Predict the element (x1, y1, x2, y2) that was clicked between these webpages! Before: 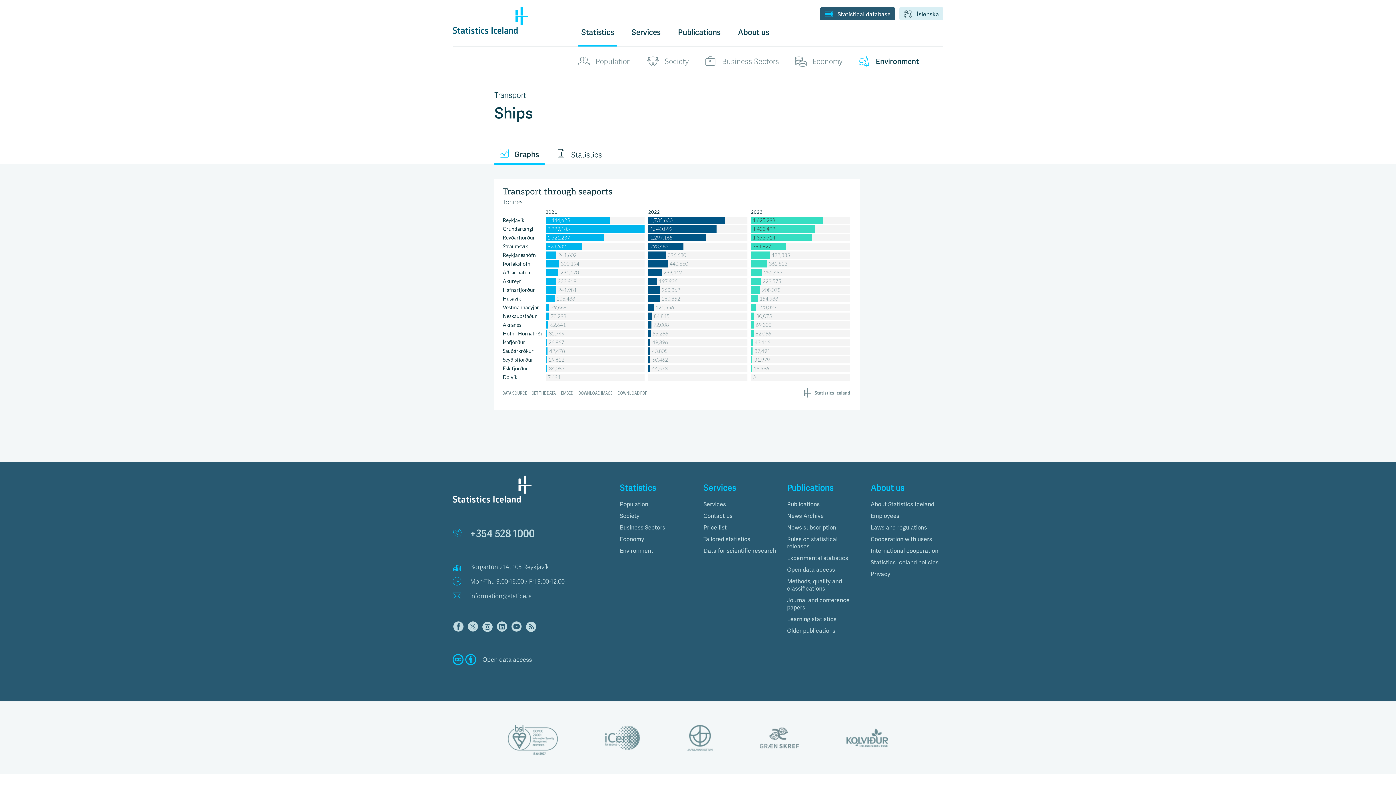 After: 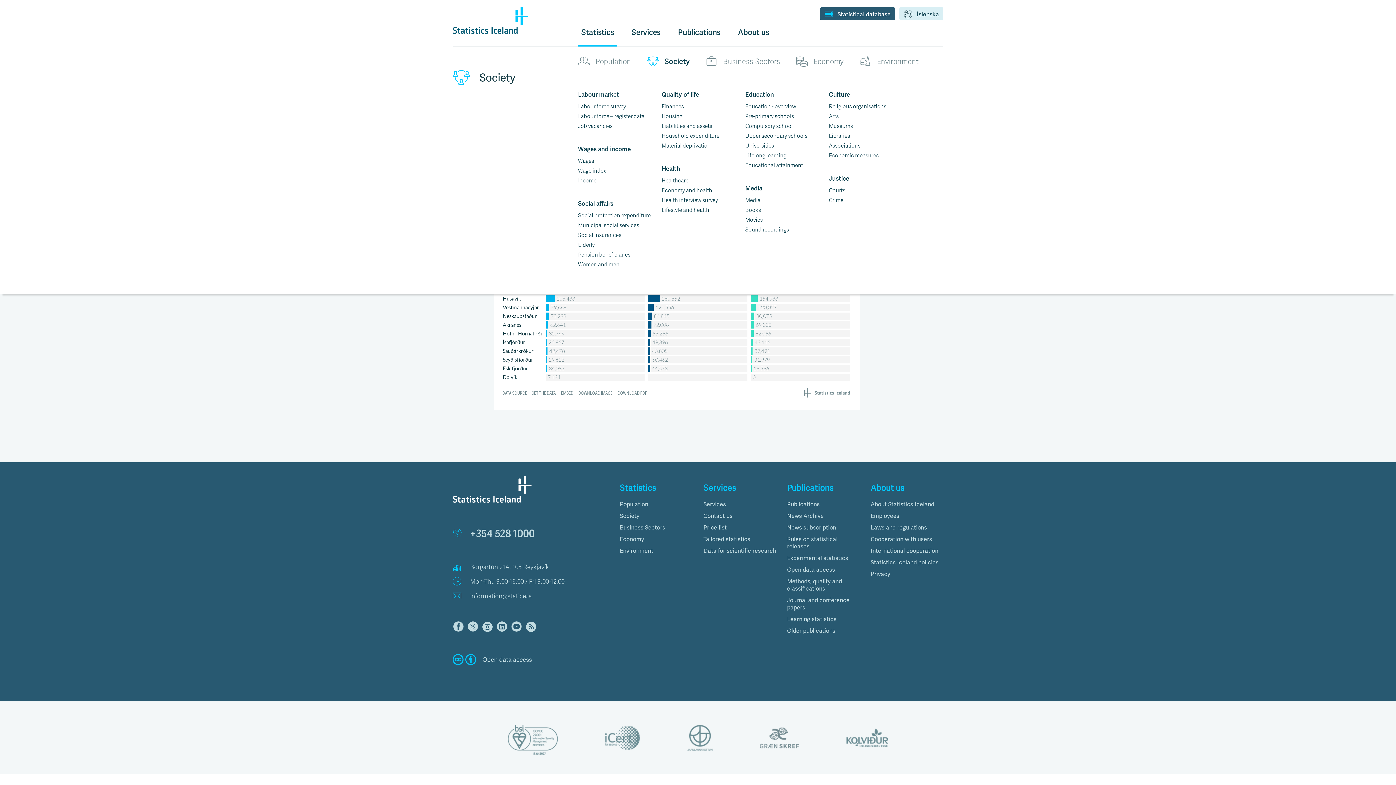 Action: label: Society bbox: (647, 55, 688, 67)